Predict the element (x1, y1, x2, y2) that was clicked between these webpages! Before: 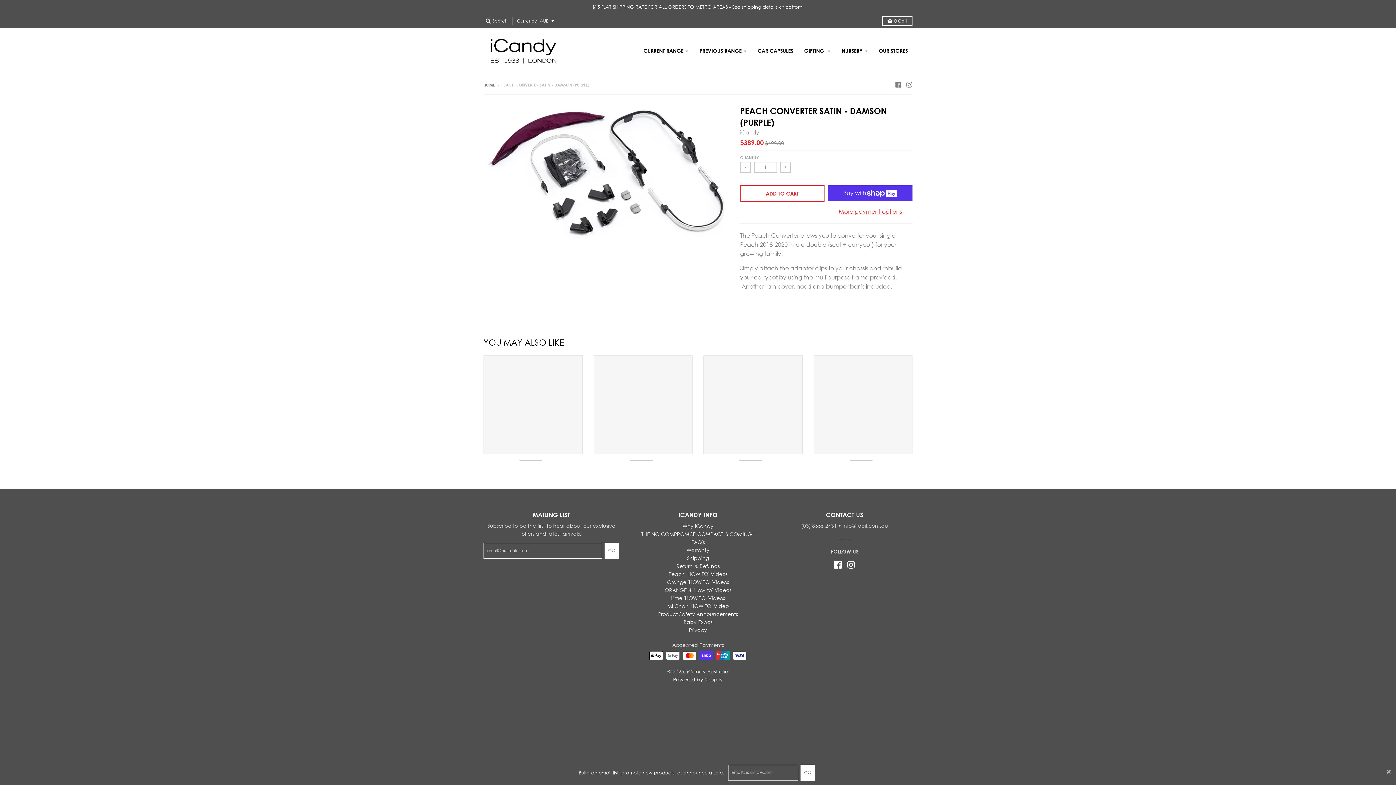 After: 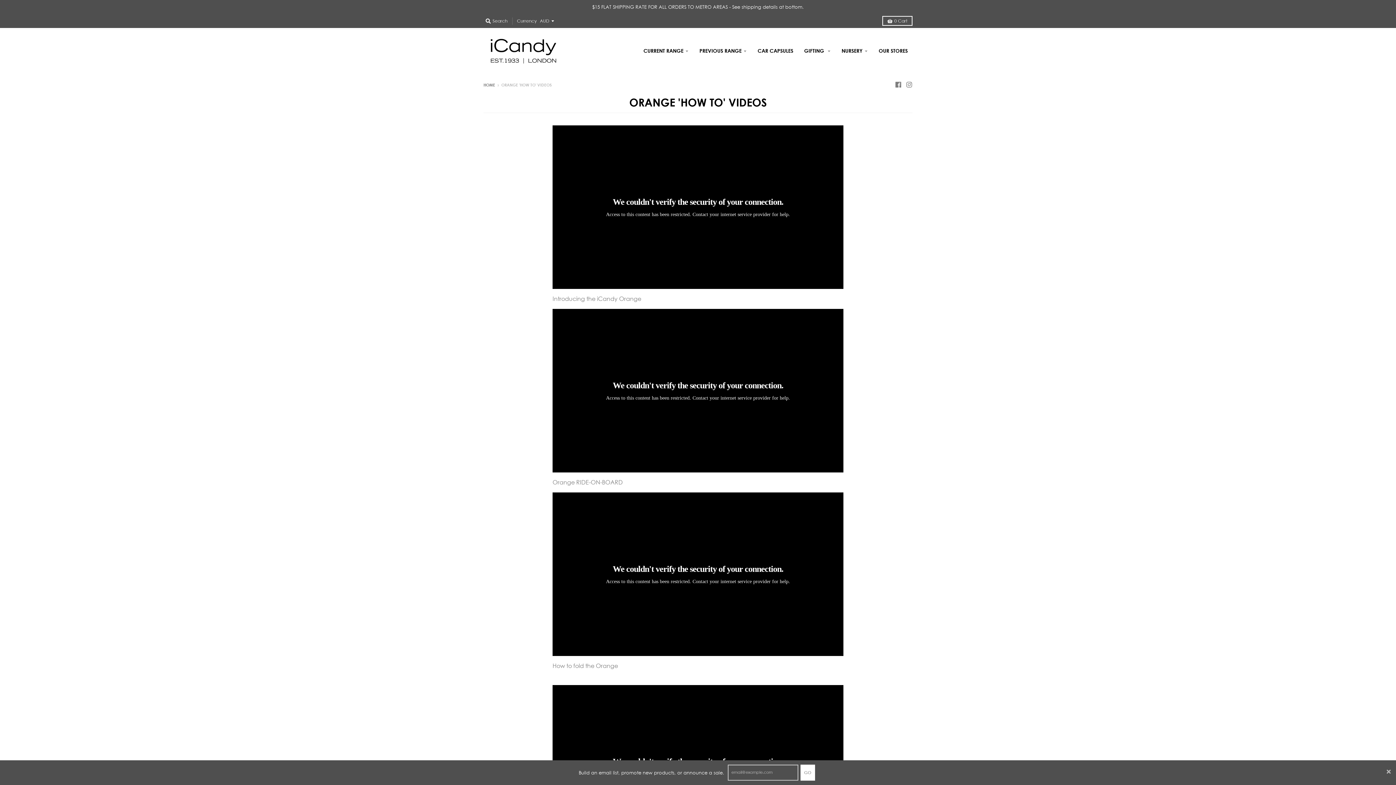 Action: bbox: (667, 579, 729, 585) label: Orange 'HOW TO' Videos